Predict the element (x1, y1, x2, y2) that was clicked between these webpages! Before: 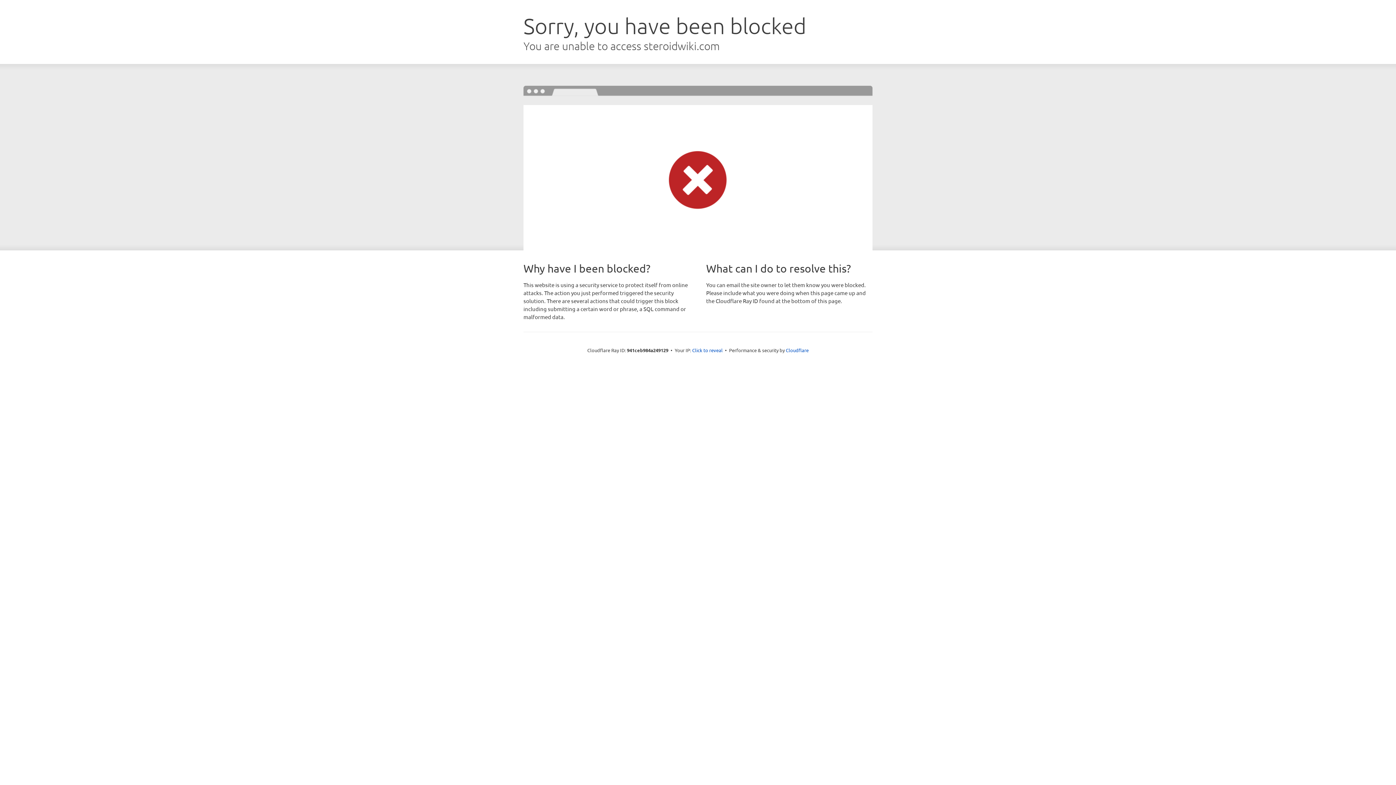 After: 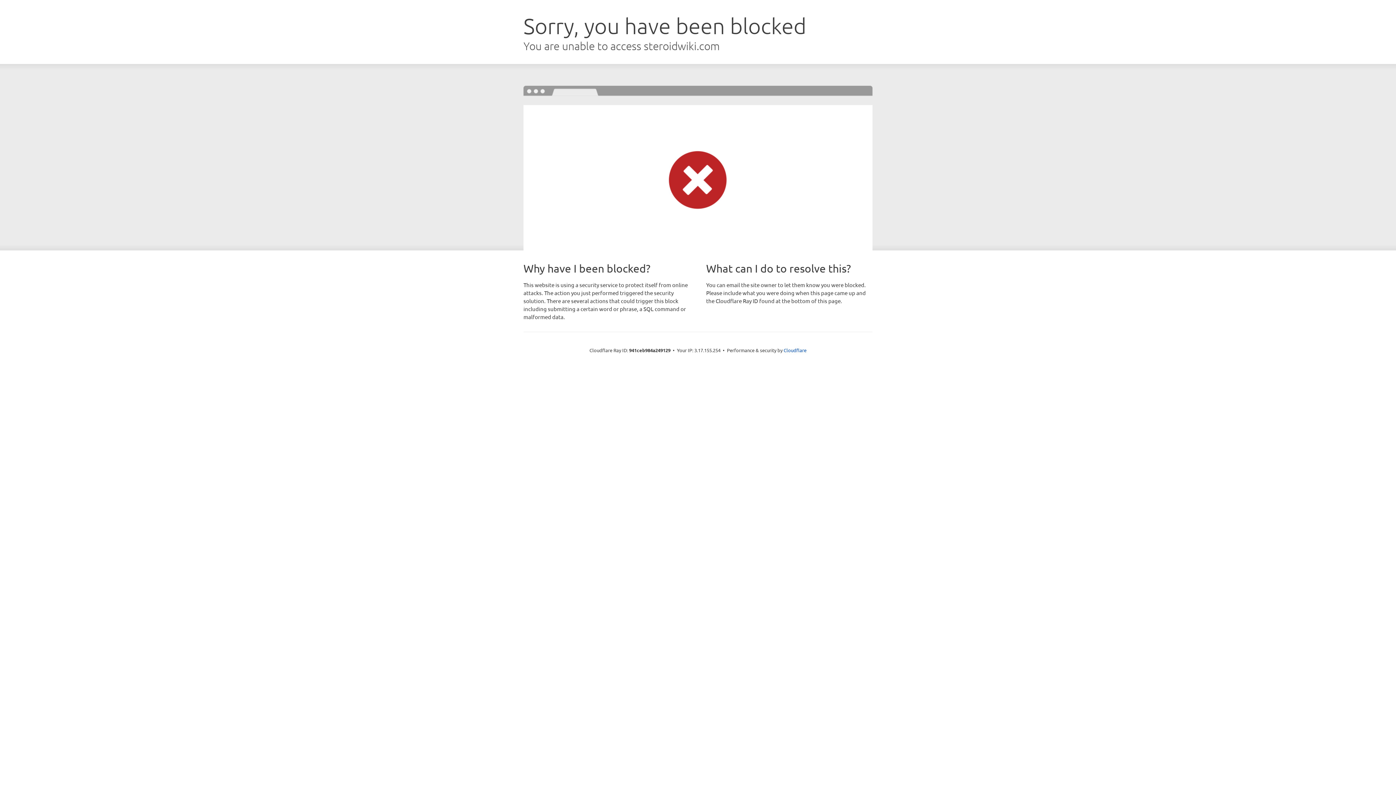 Action: bbox: (692, 346, 722, 353) label: Click to reveal